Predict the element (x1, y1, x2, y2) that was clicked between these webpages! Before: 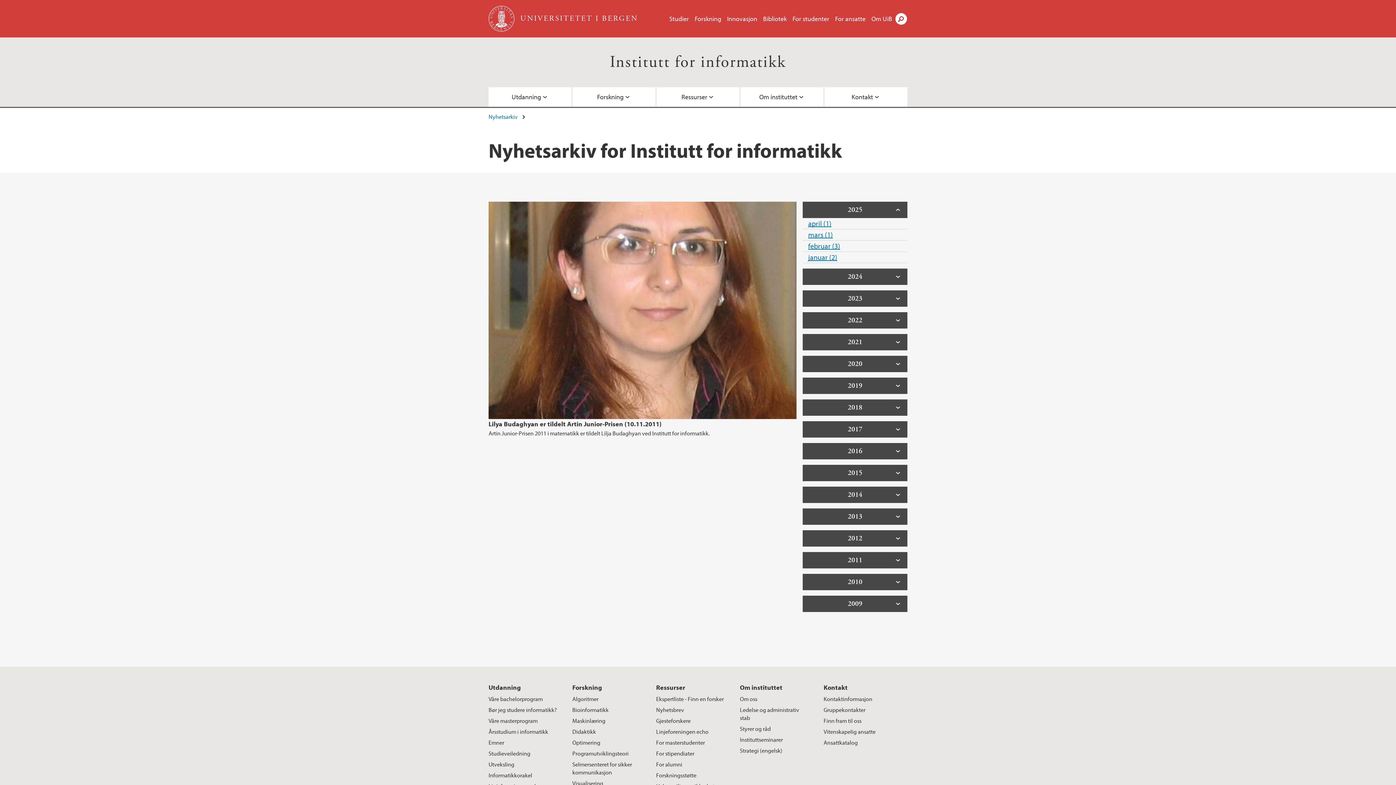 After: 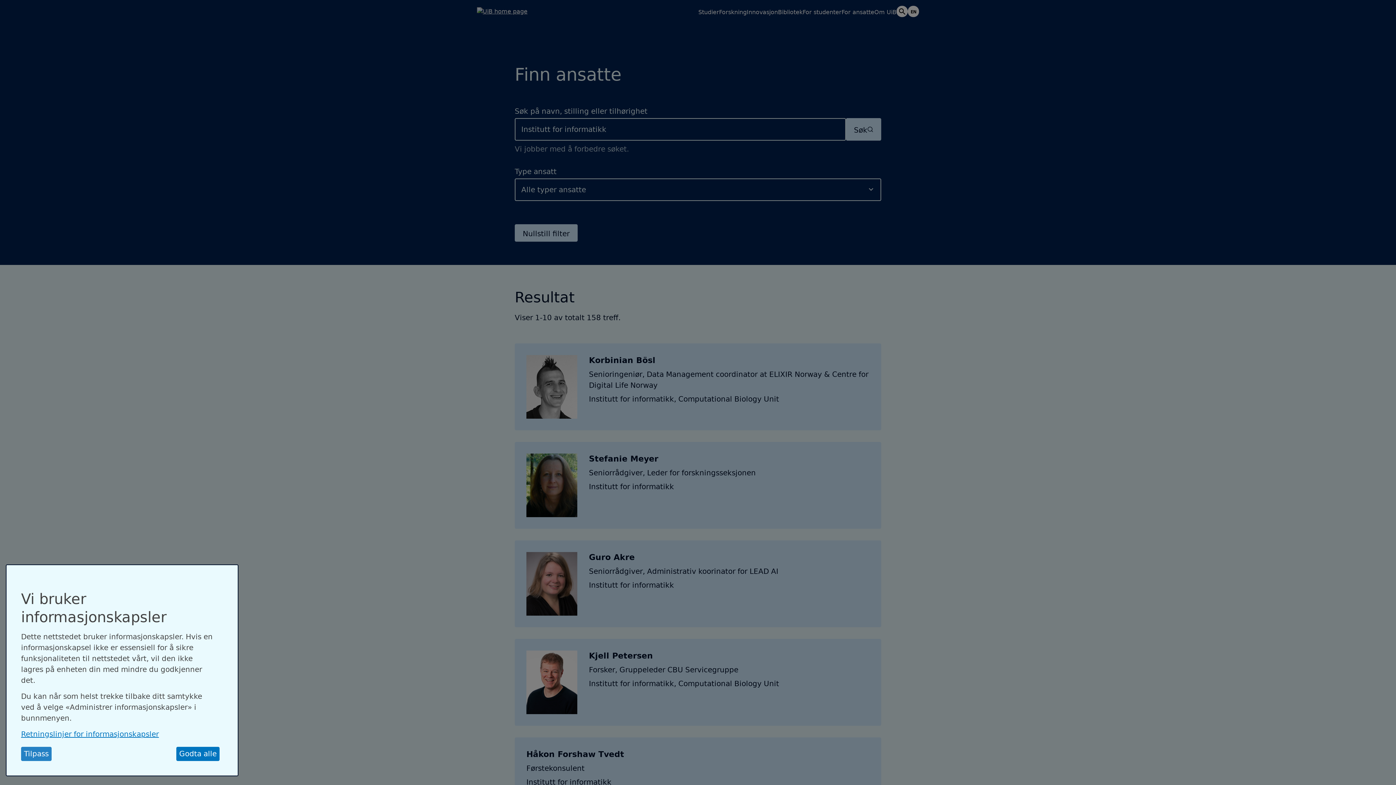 Action: label: Ansattkatalog bbox: (823, 737, 863, 748)